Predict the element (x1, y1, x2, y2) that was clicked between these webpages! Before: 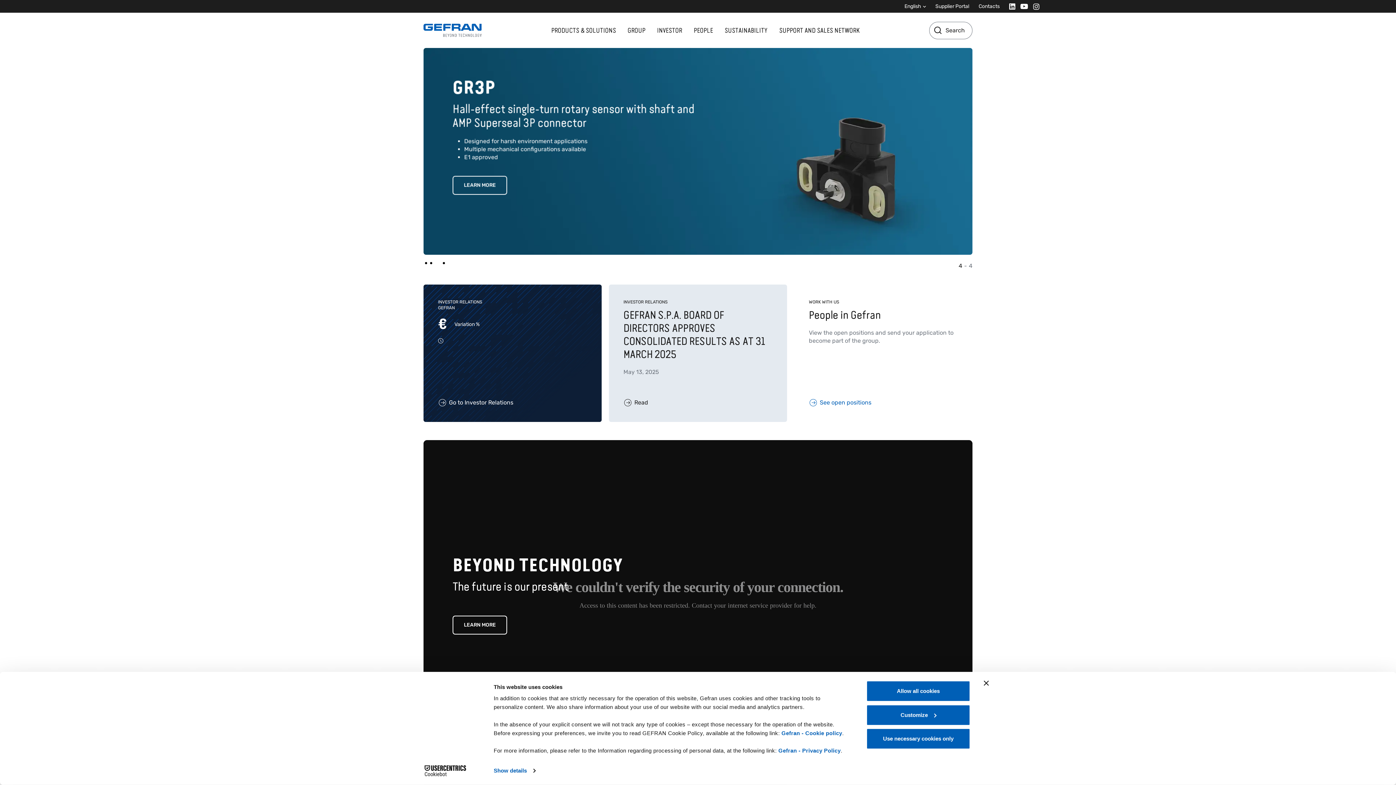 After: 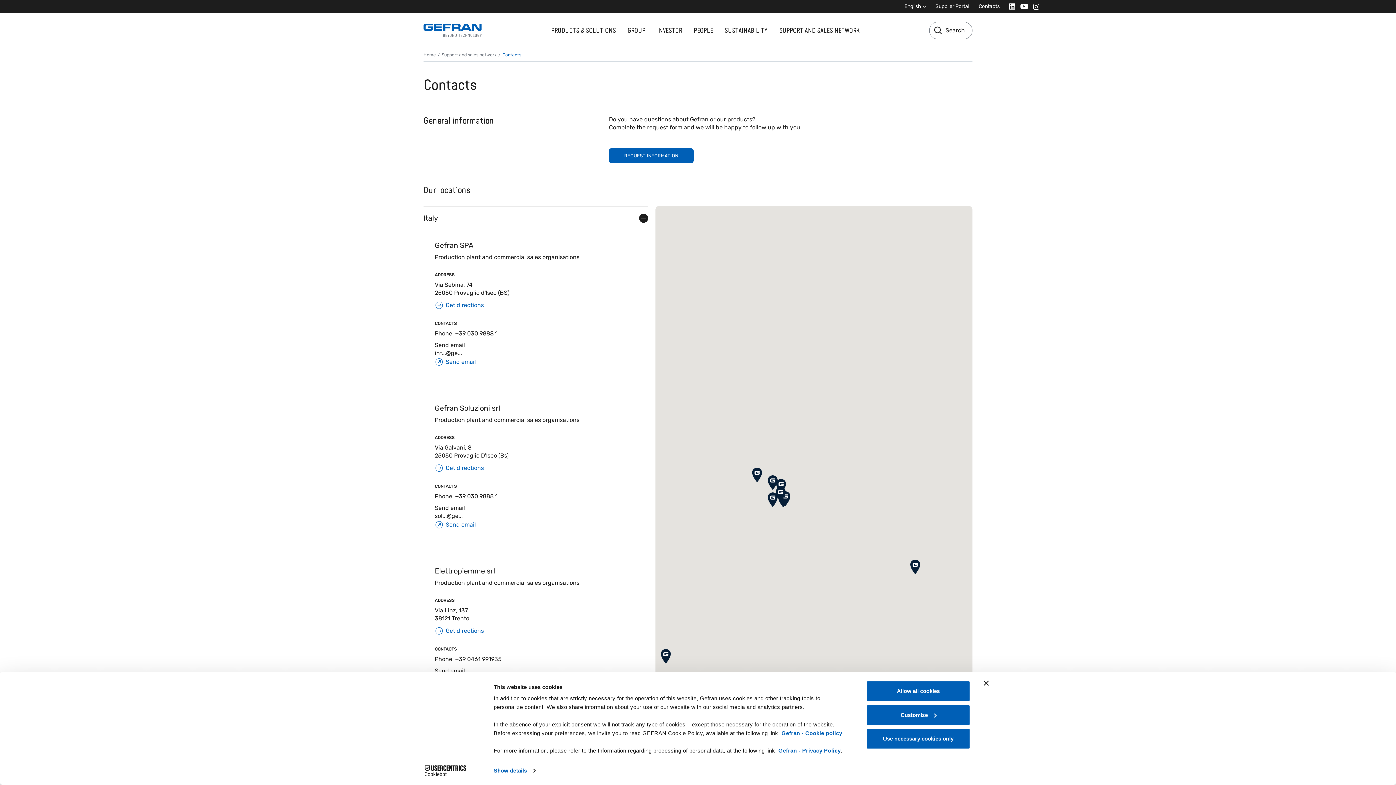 Action: label: Contacts bbox: (974, 0, 1004, 12)